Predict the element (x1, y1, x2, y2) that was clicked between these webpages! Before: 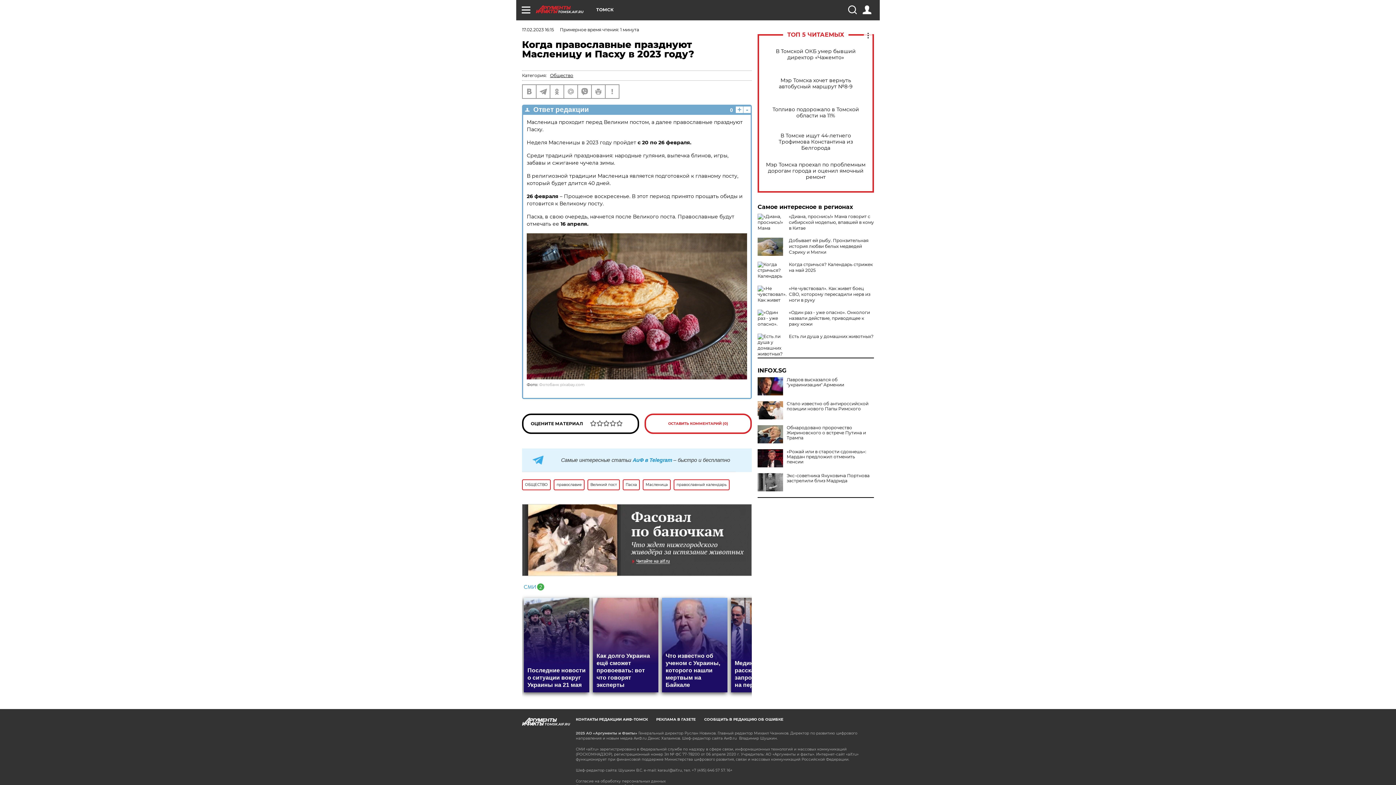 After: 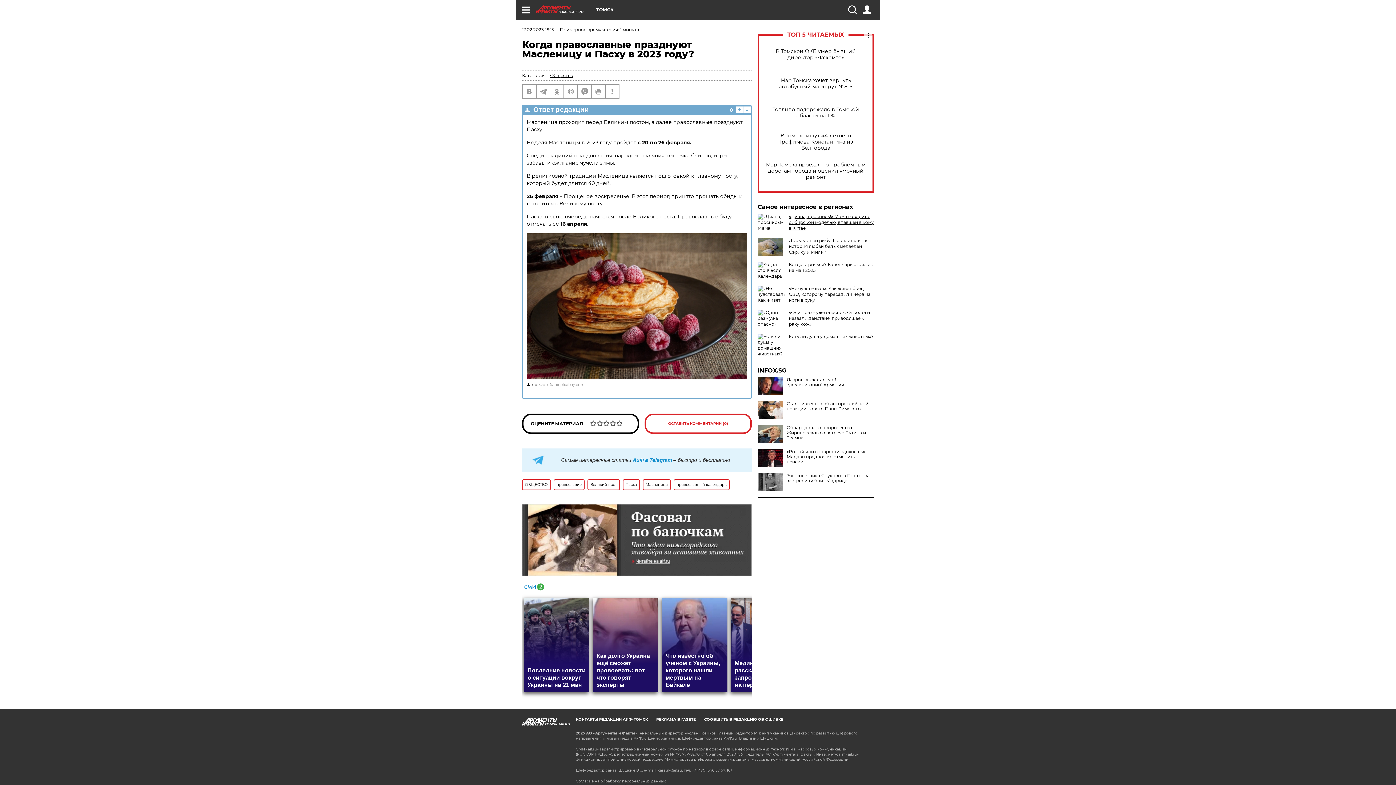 Action: label: «Диана, проснись!» Мама говорит с сибирской моделью, впавшей в кому в Китае bbox: (789, 213, 874, 230)